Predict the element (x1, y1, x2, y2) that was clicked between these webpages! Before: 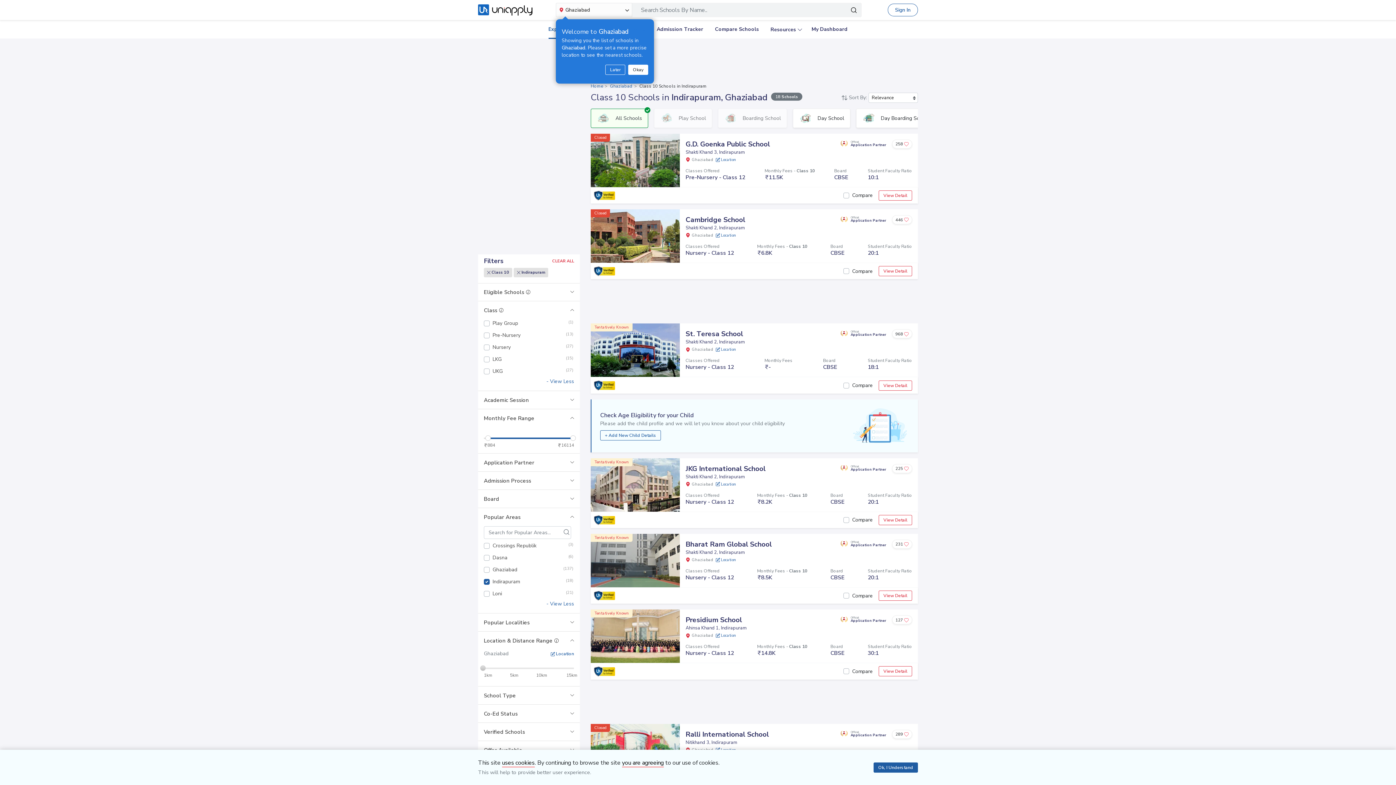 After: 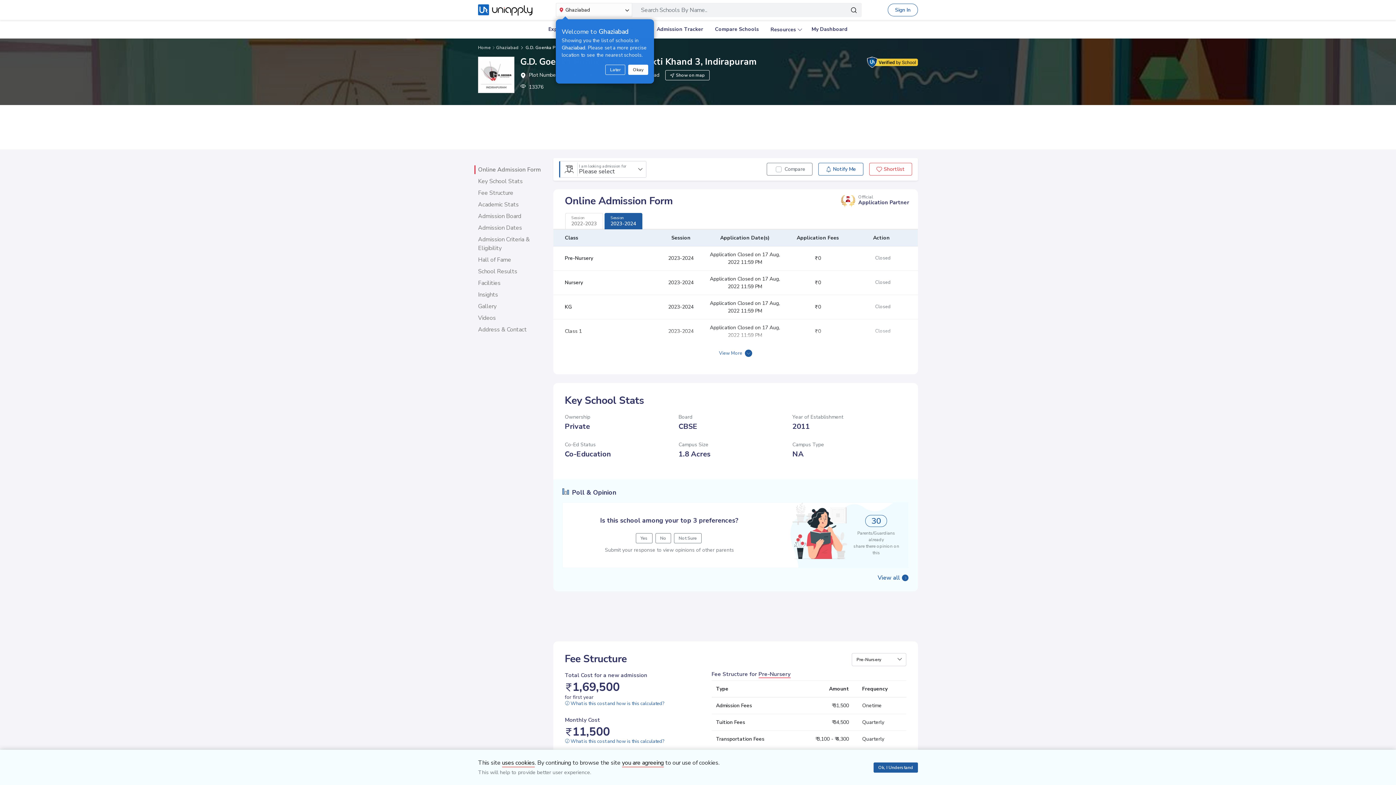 Action: bbox: (878, 190, 912, 200) label: View Detail